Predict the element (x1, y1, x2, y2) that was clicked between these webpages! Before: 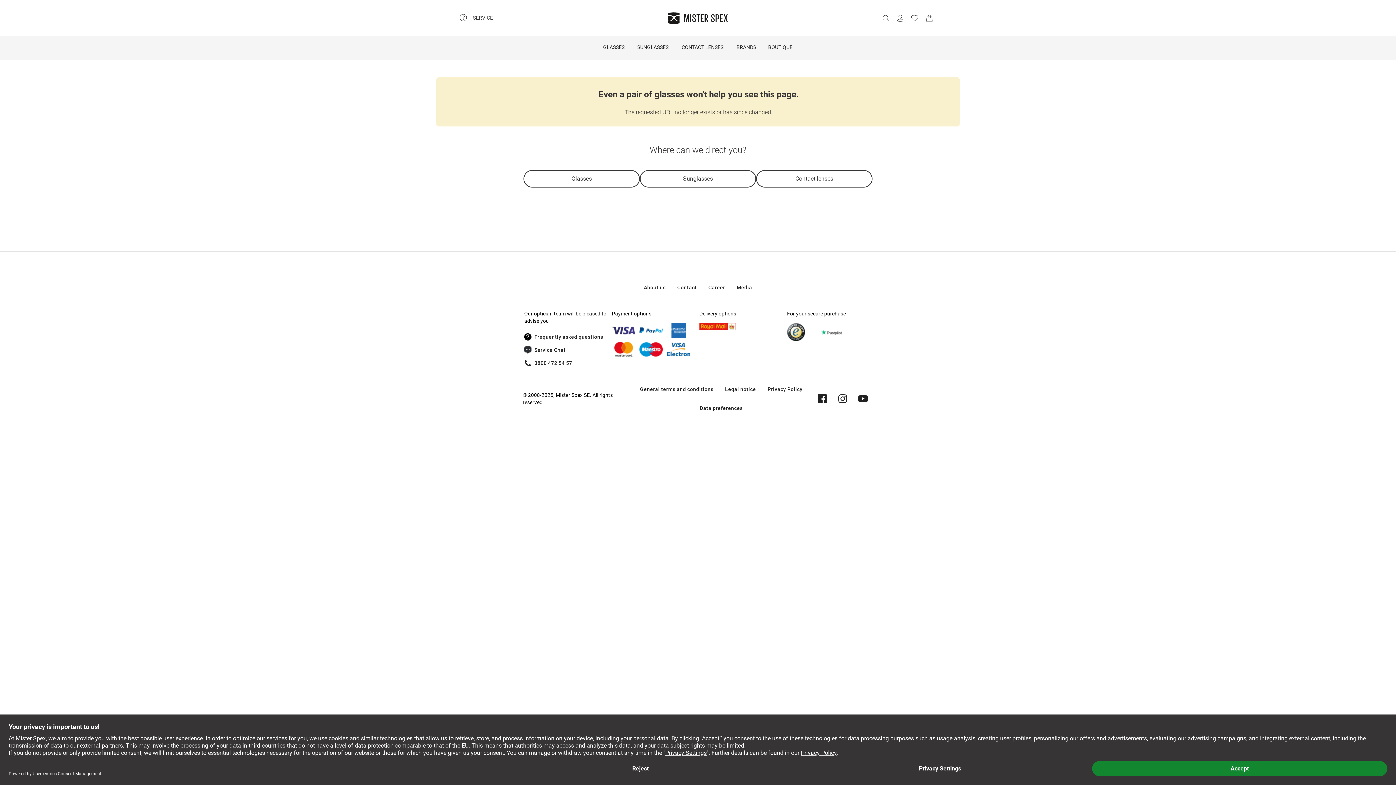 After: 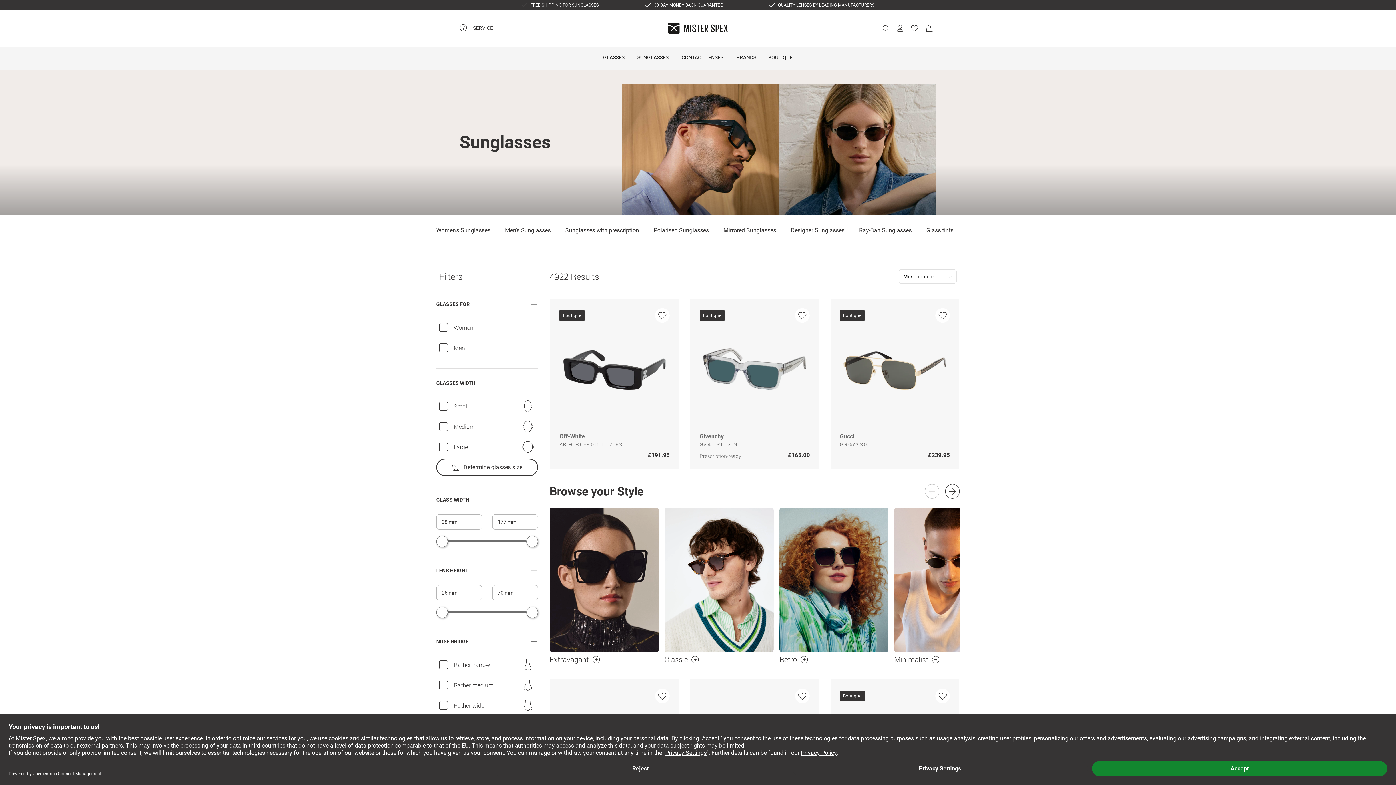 Action: bbox: (631, 36, 676, 59) label: SUNGLASSES